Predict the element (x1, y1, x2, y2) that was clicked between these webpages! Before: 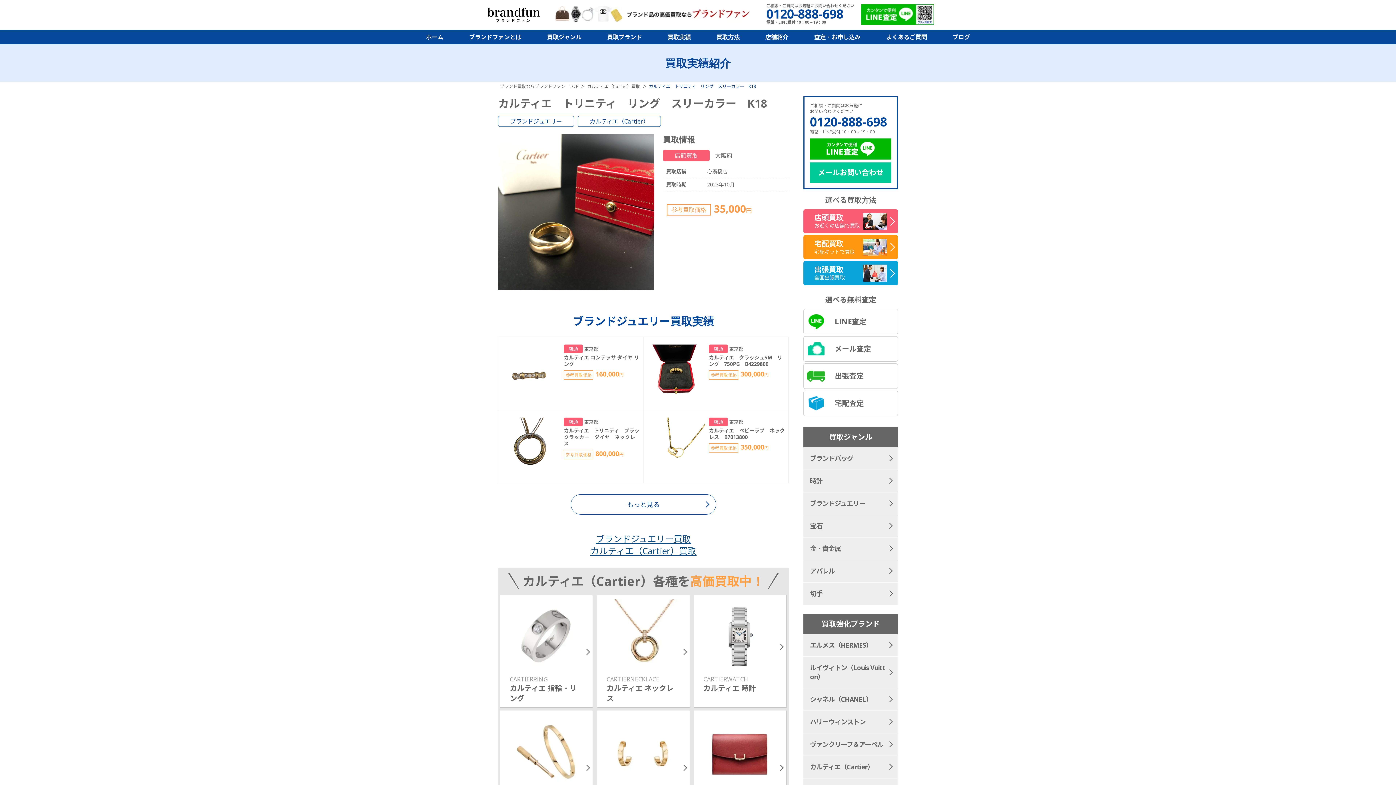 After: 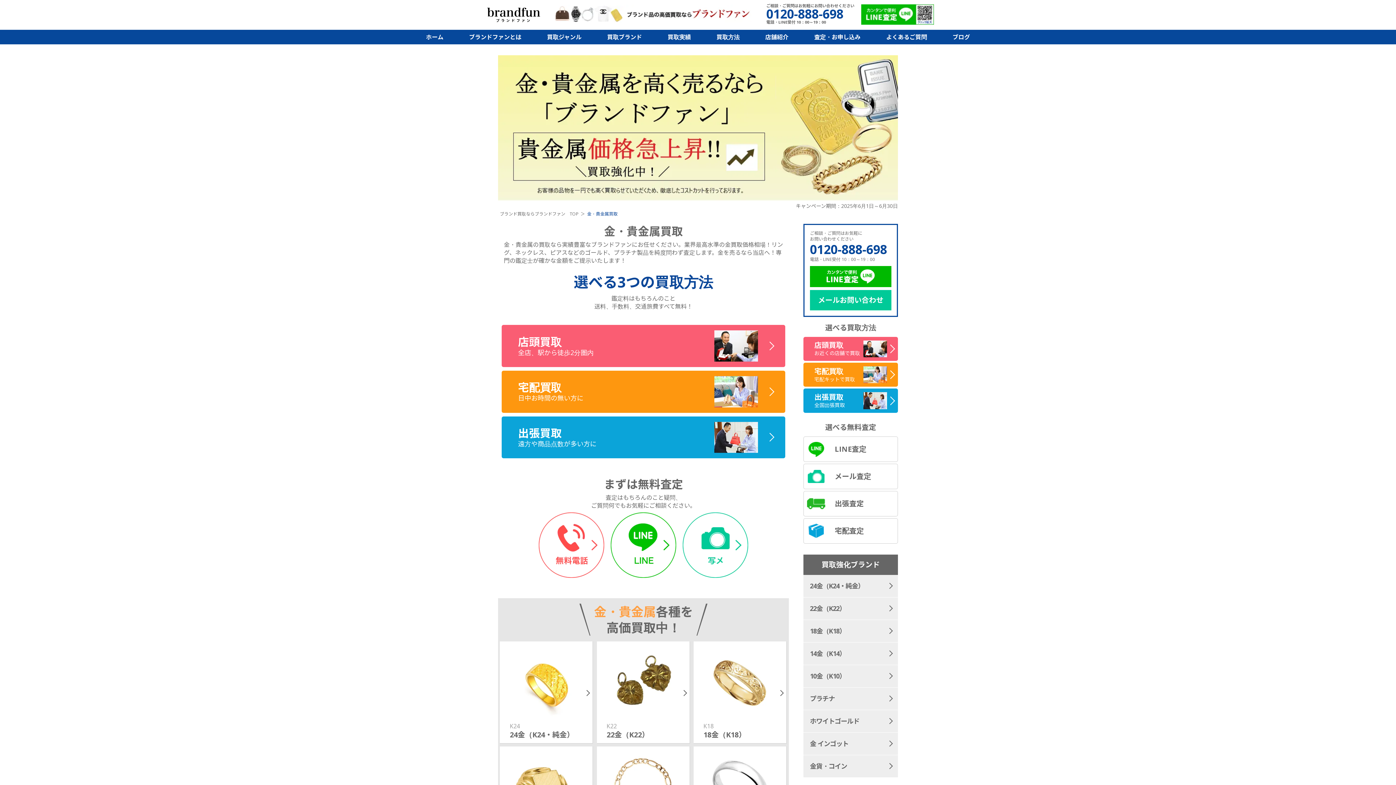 Action: label: 金・貴金属 bbox: (803, 537, 898, 559)